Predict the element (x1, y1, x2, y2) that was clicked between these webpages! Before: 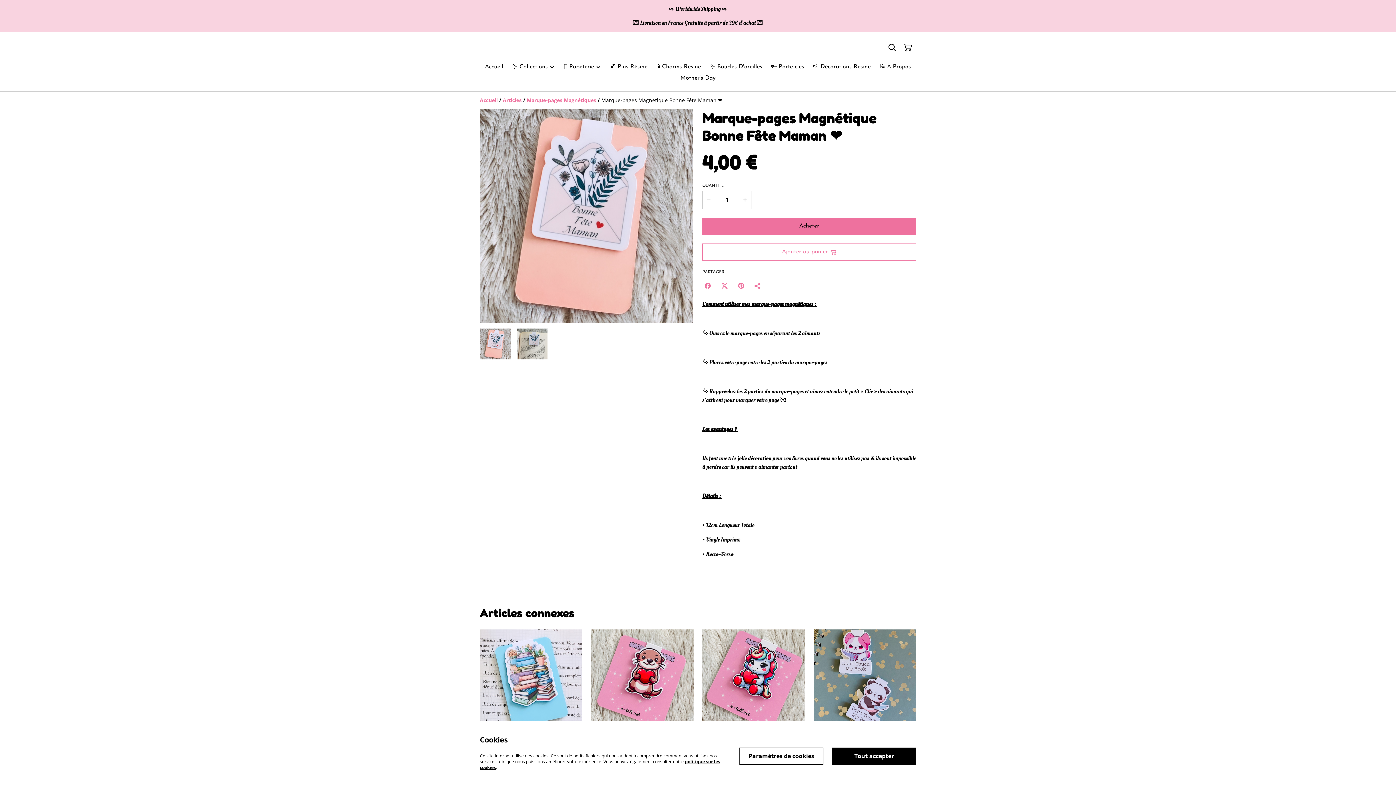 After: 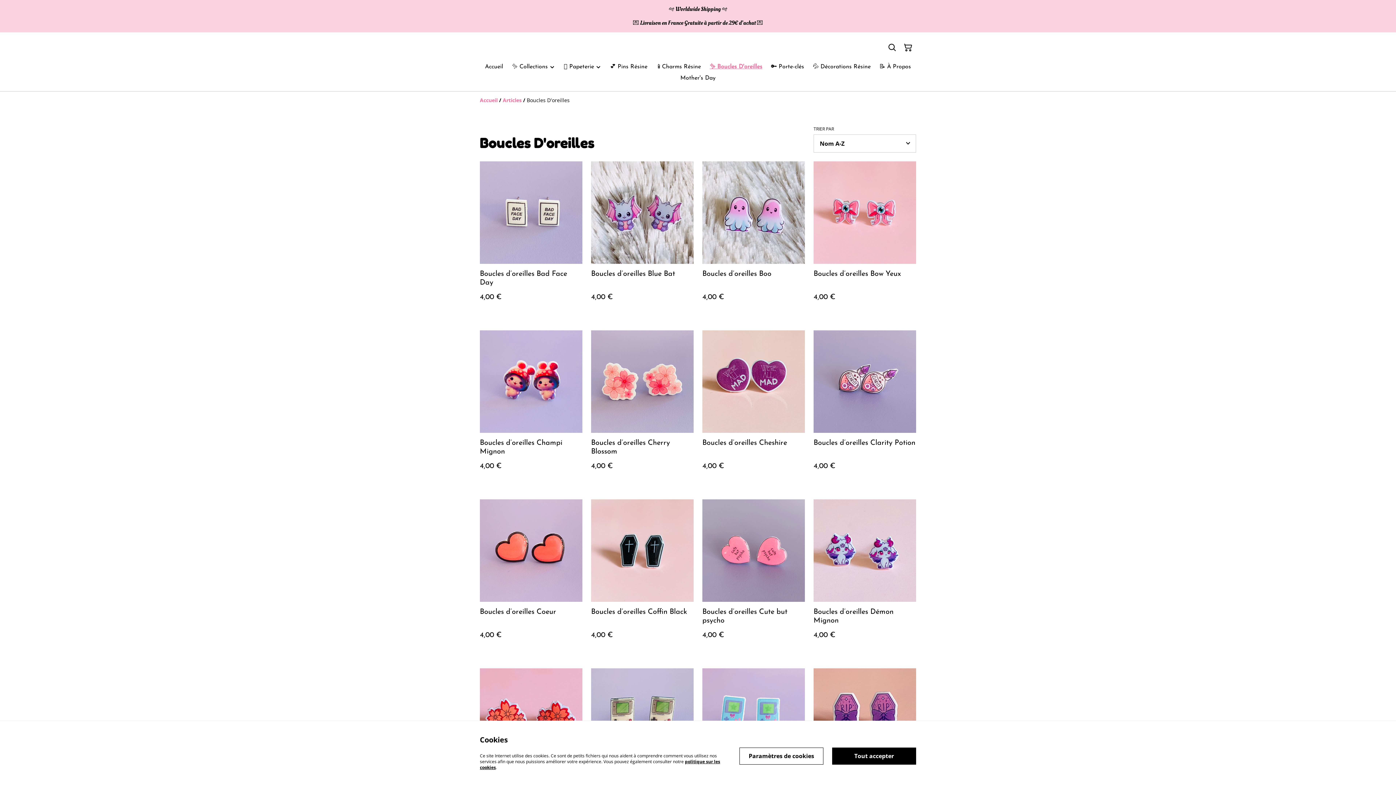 Action: bbox: (709, 61, 762, 72) label: ✨ Boucles D'oreilles